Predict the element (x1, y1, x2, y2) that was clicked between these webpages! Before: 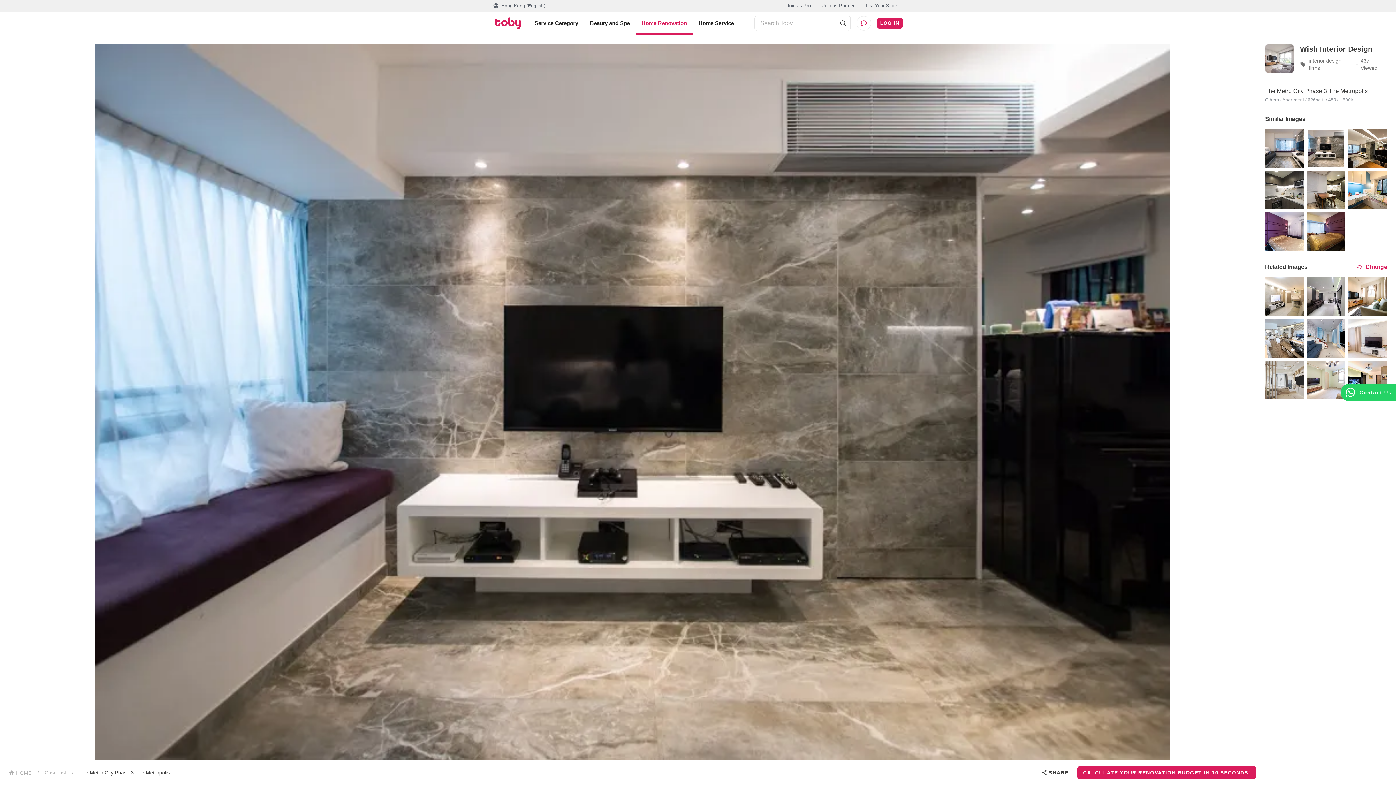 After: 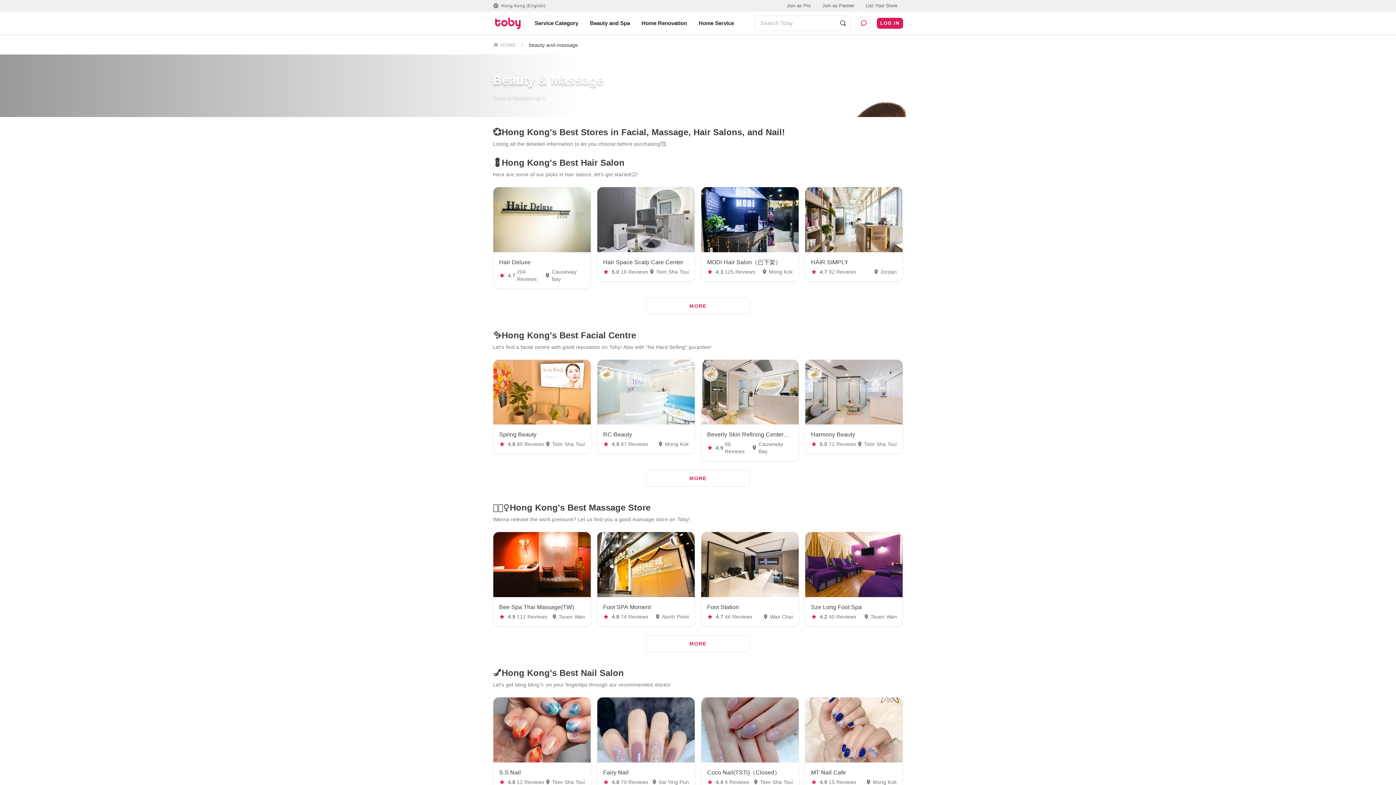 Action: label: Beauty and Spa bbox: (587, 17, 633, 29)